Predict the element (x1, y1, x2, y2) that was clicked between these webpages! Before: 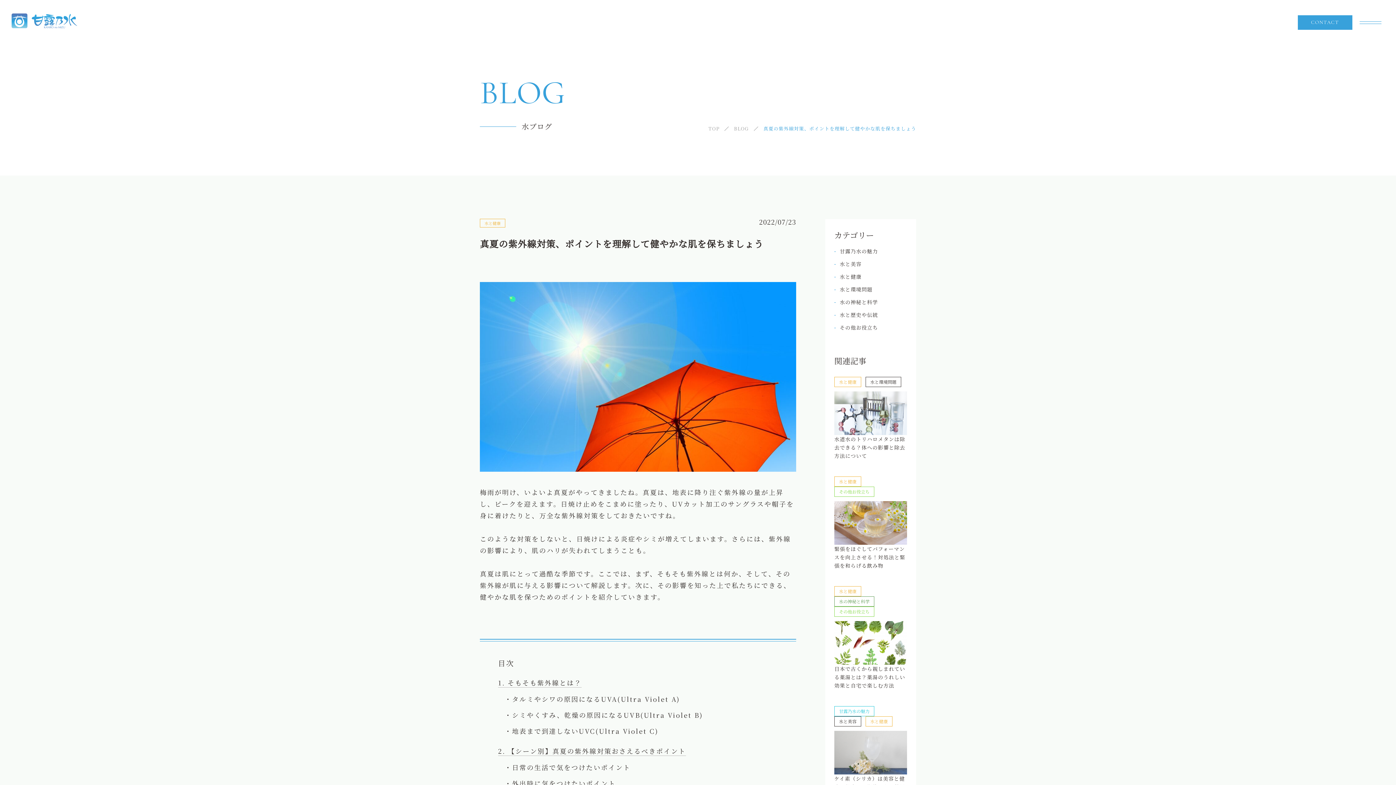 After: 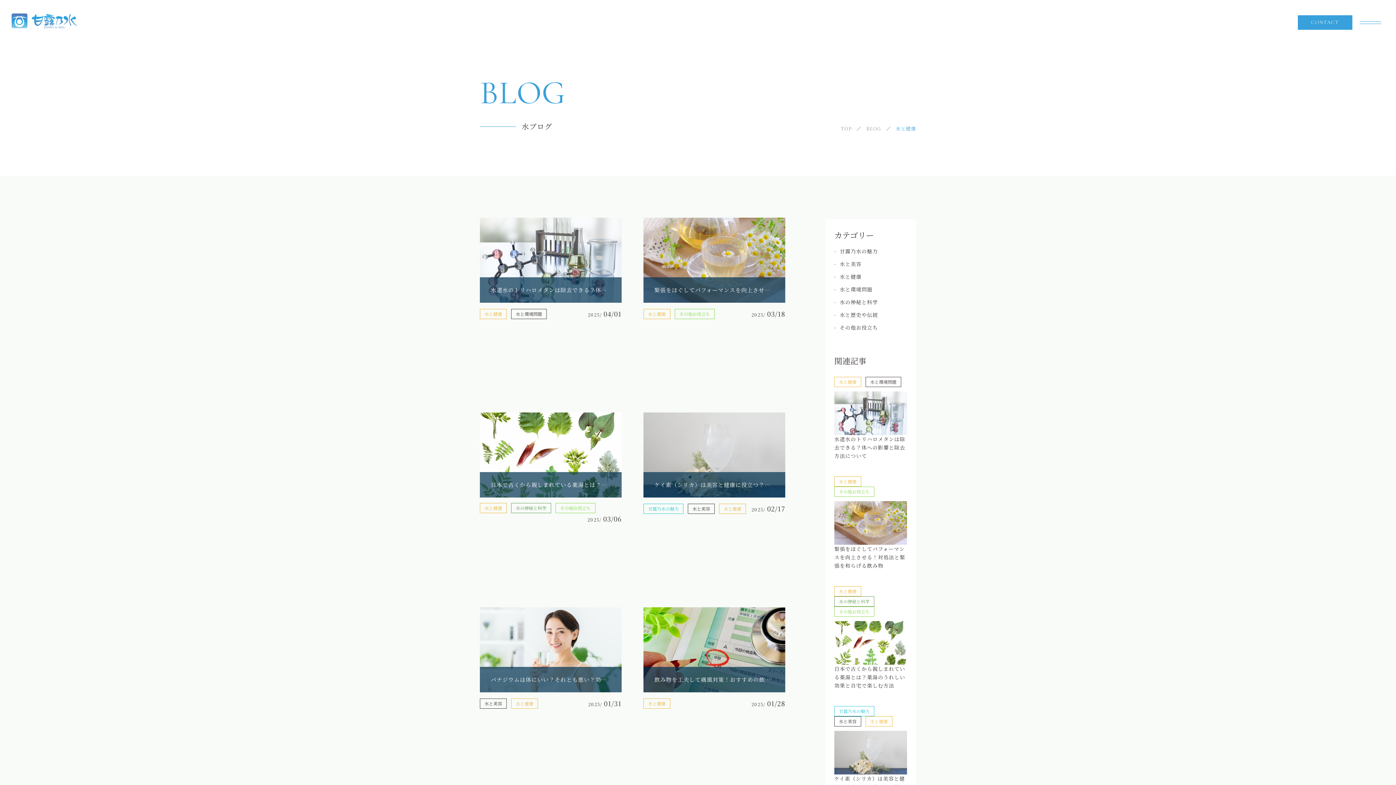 Action: label: 水と健康 bbox: (484, 220, 500, 226)